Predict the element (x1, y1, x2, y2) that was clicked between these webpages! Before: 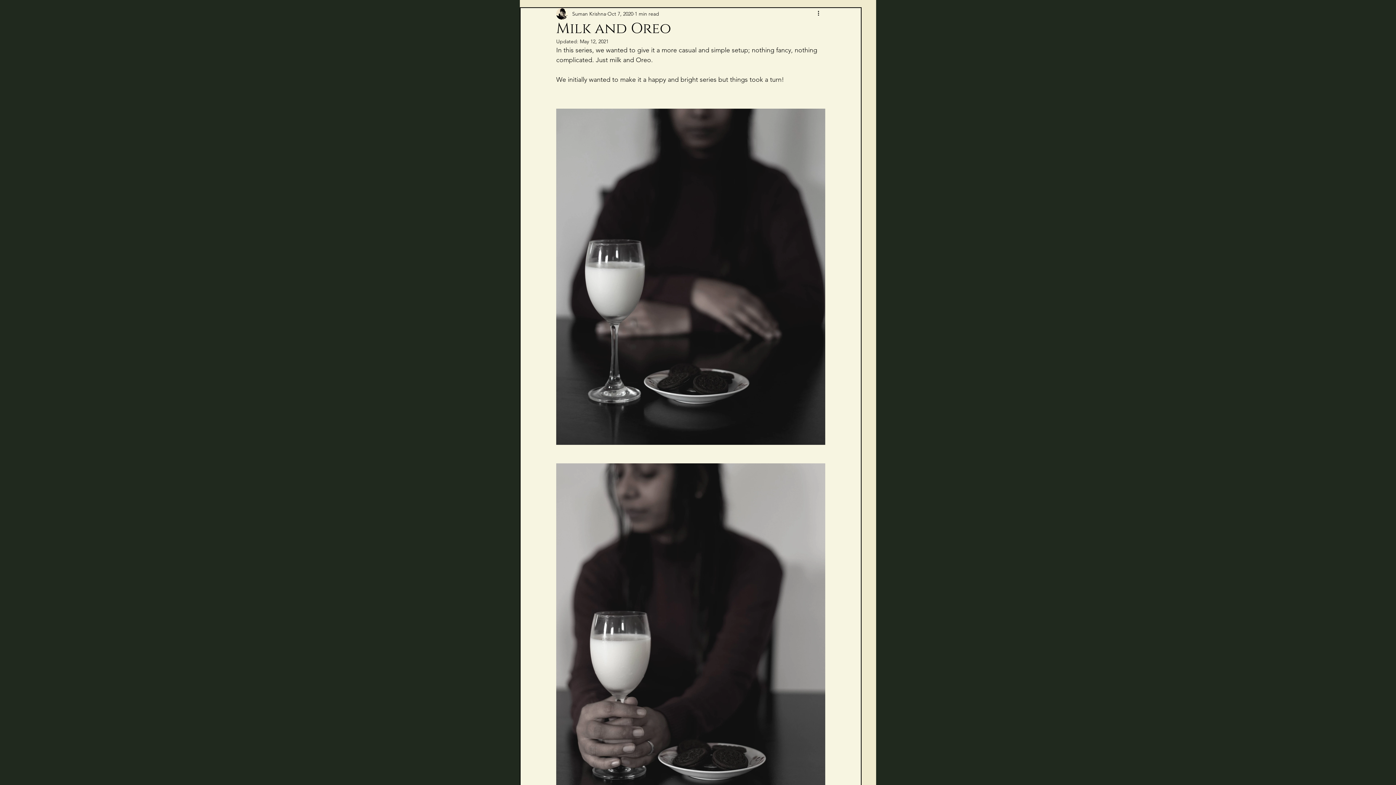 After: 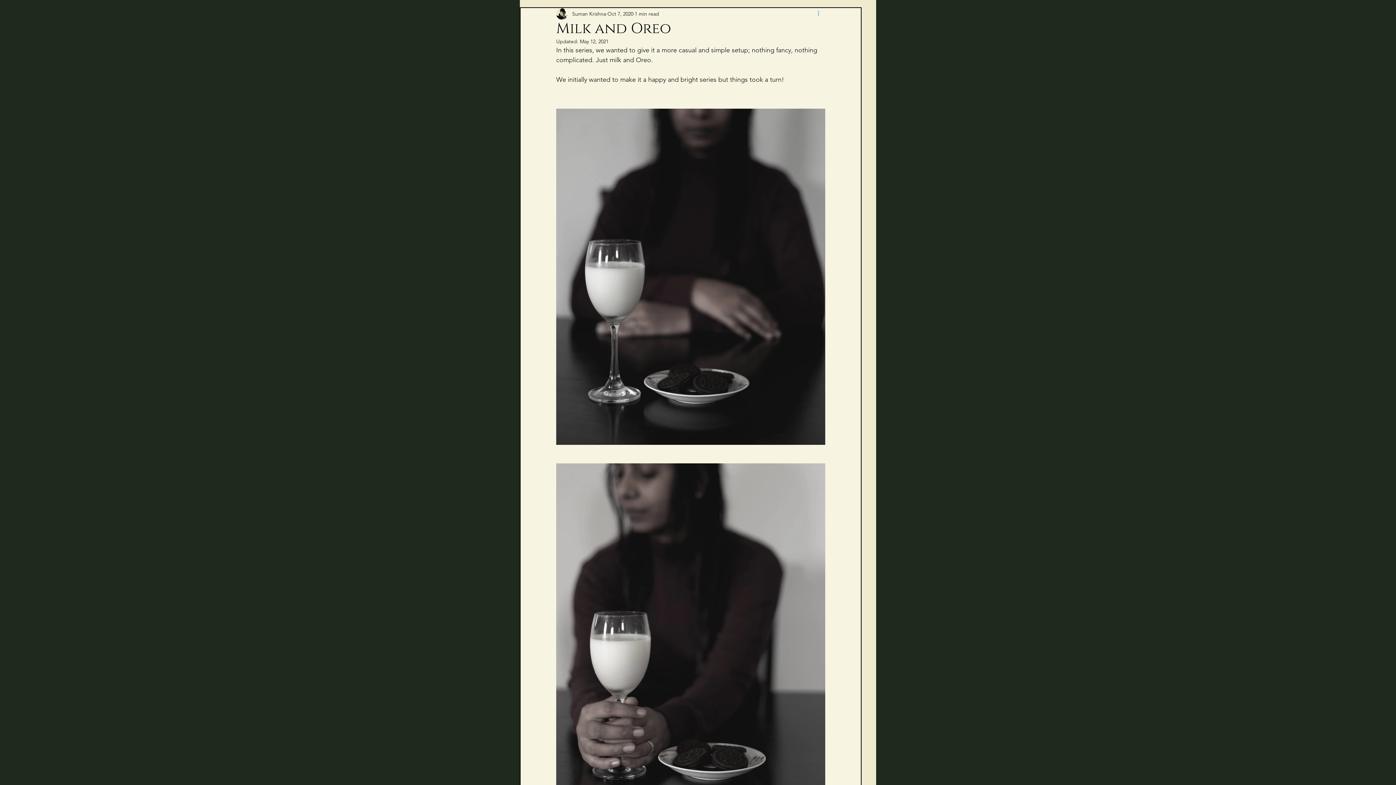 Action: bbox: (816, 9, 825, 18) label: More actions